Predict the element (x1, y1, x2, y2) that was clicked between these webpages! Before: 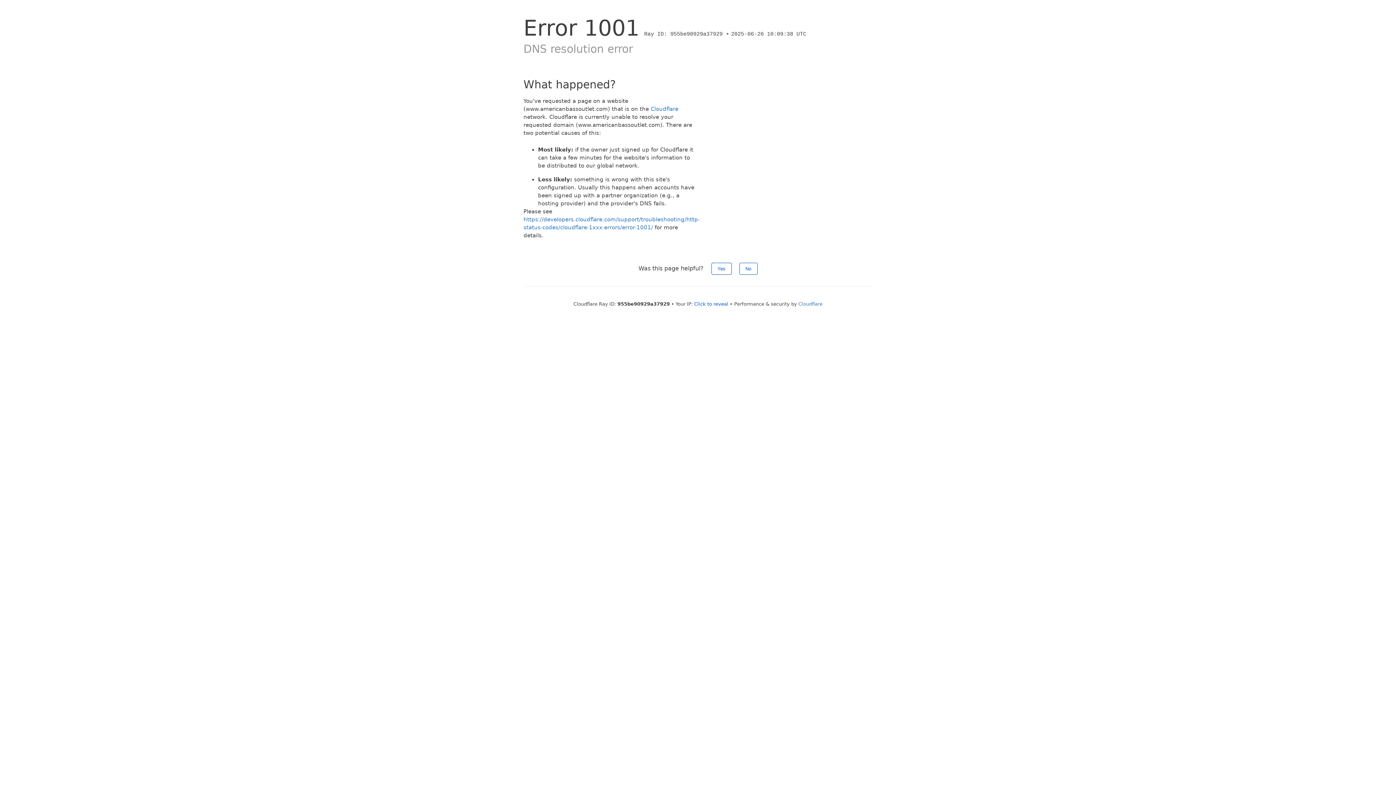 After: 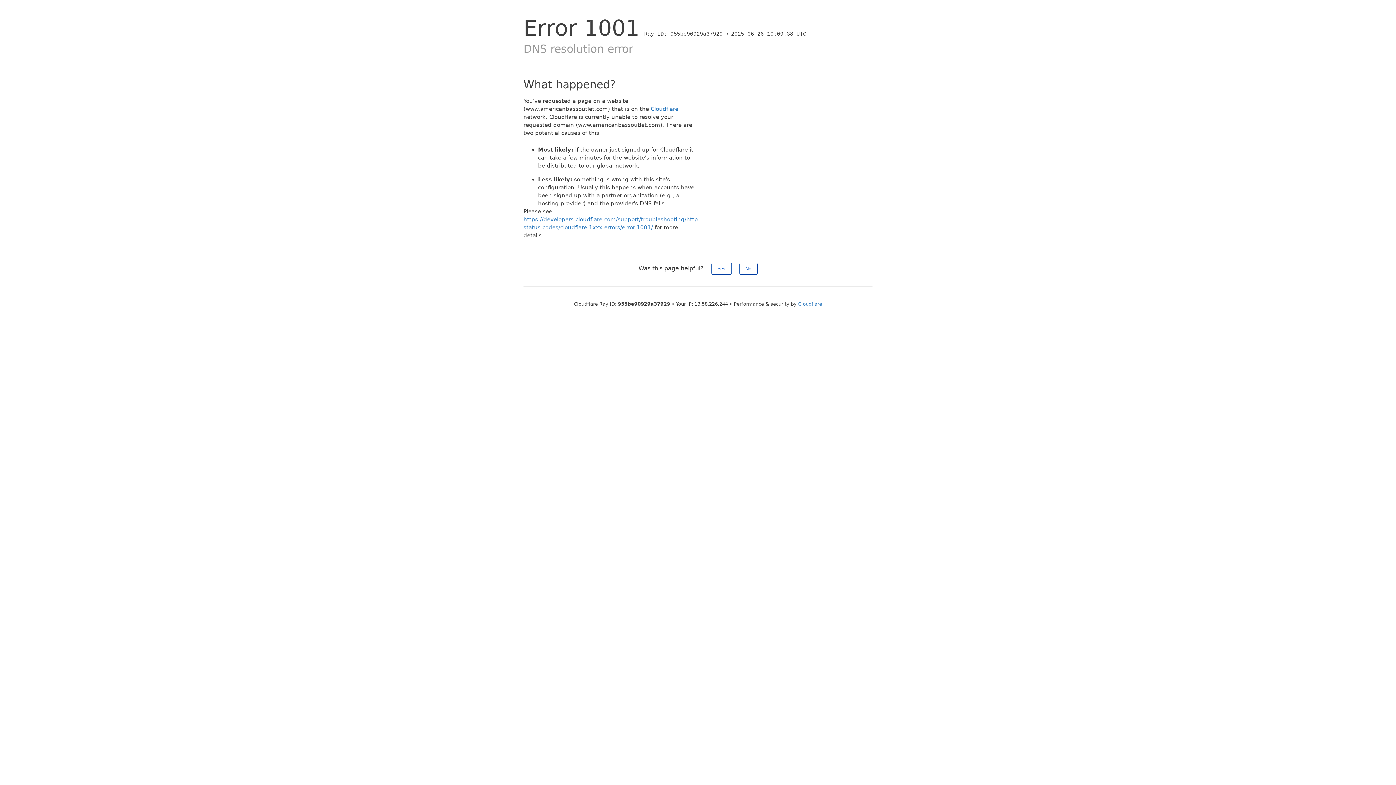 Action: label: Click to reveal bbox: (694, 301, 728, 306)